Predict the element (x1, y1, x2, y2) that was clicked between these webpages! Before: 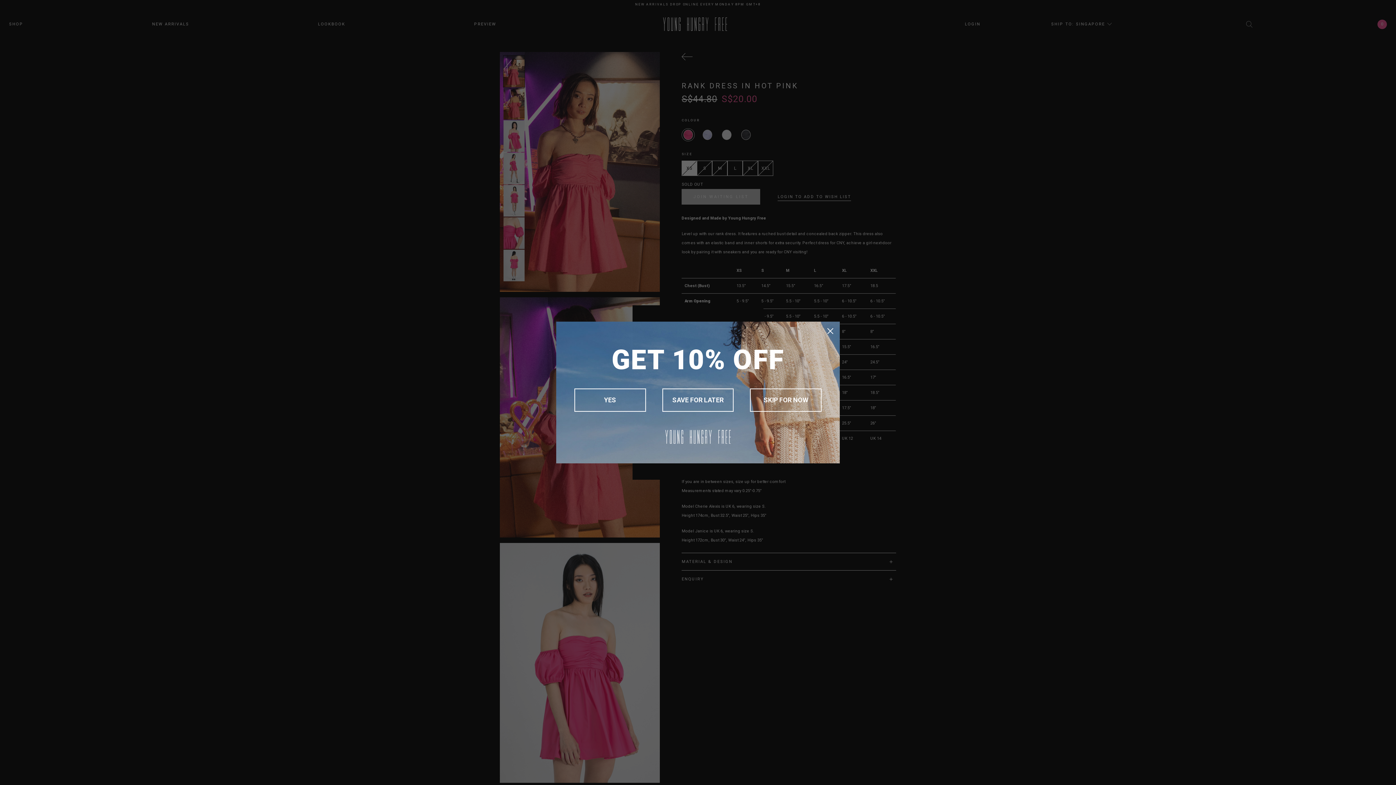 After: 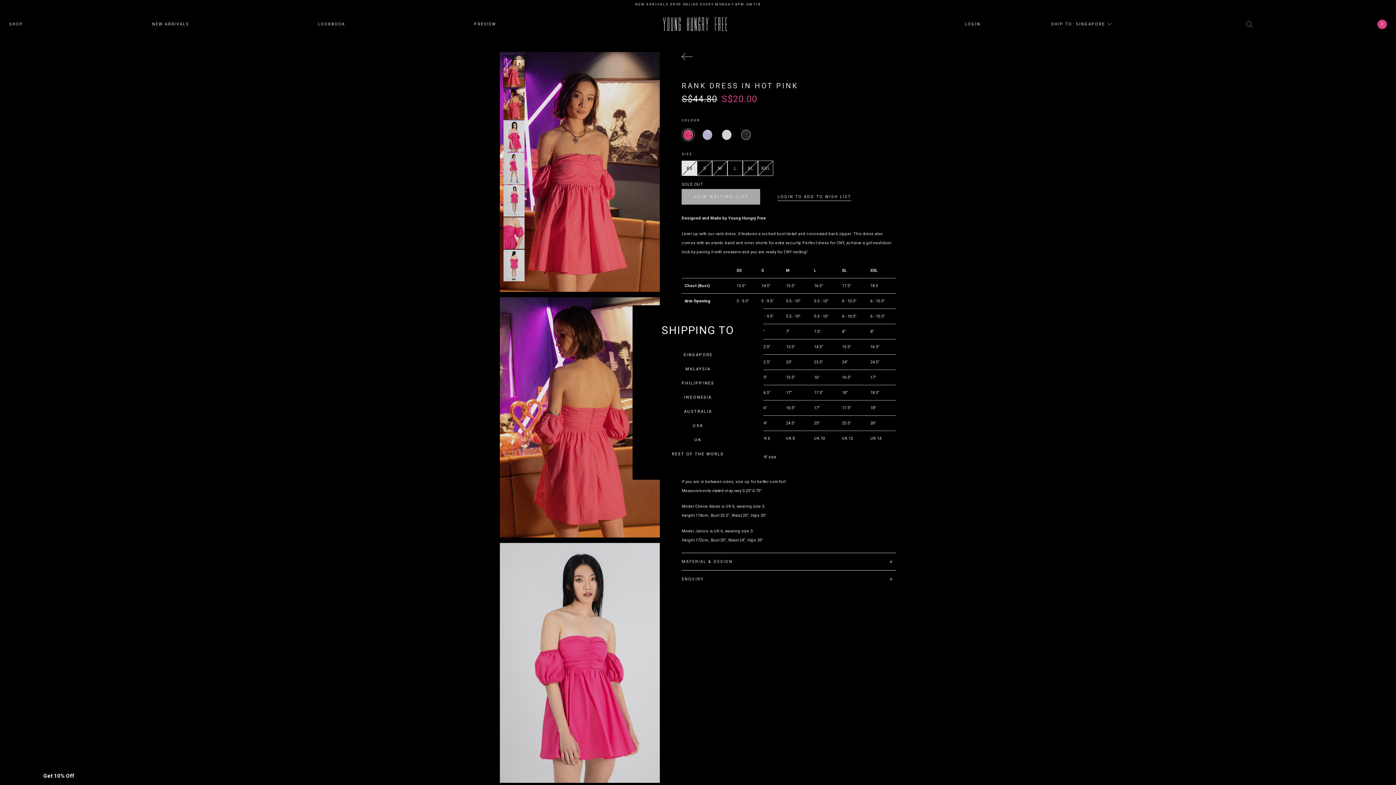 Action: bbox: (750, 403, 821, 427) label: SKIP FOR NOW